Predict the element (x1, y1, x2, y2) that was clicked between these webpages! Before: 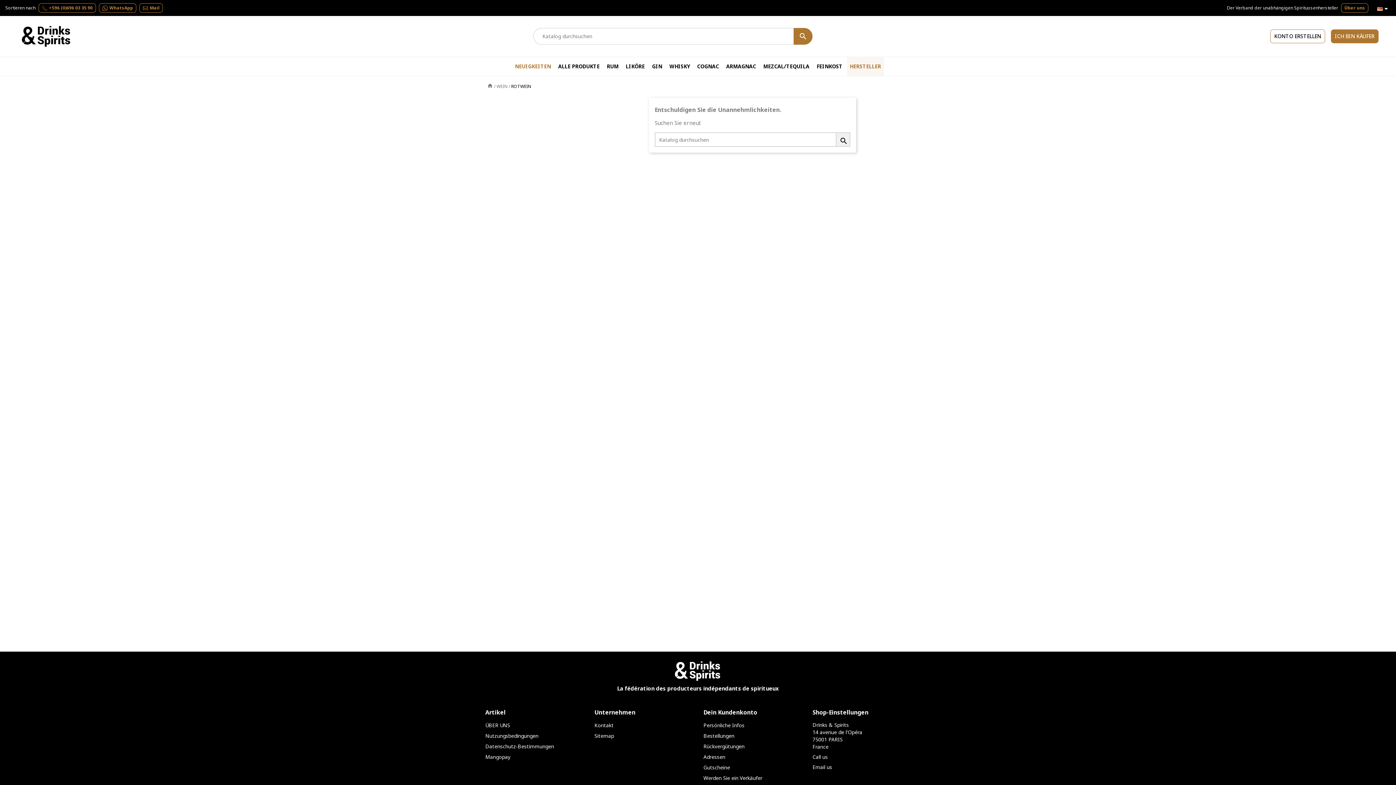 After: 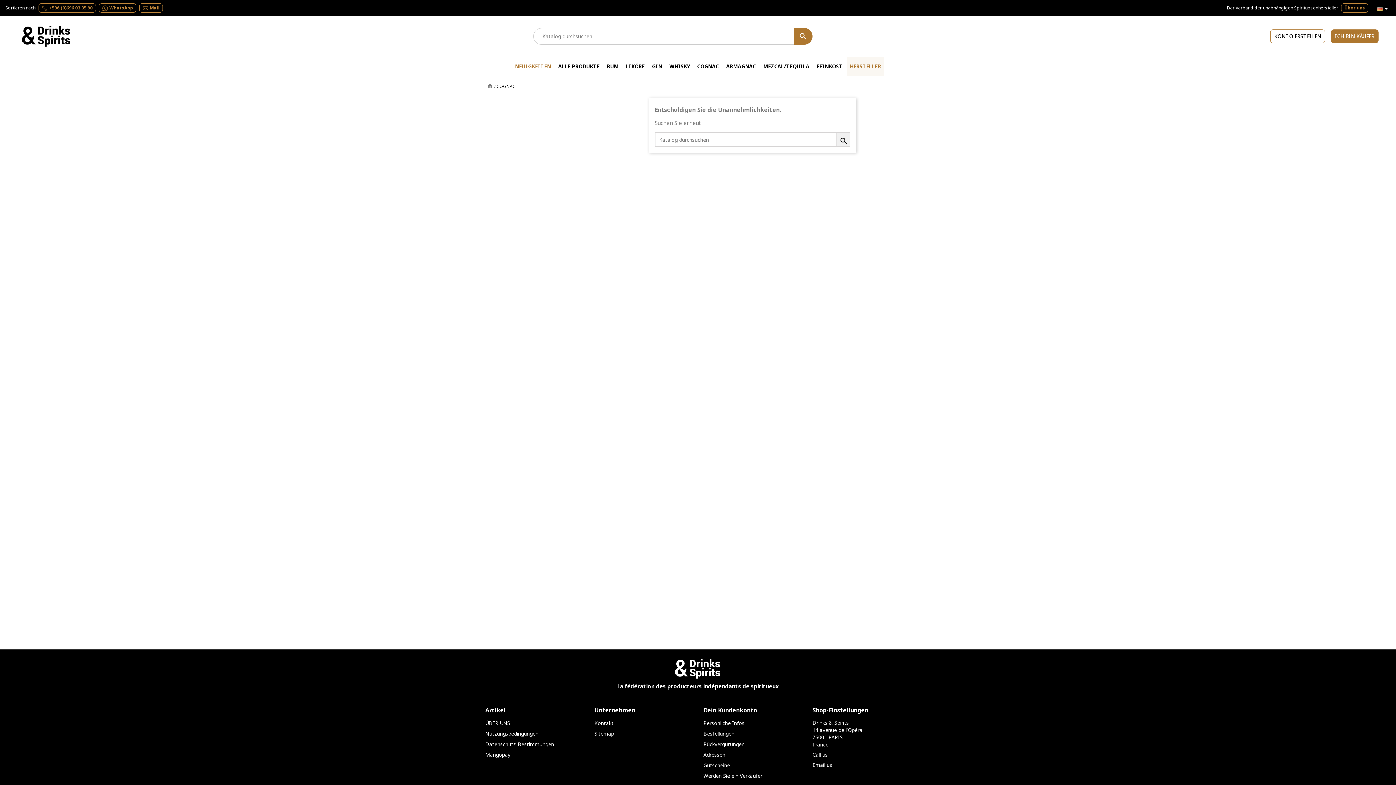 Action: label: COGNAC bbox: (694, 57, 722, 76)